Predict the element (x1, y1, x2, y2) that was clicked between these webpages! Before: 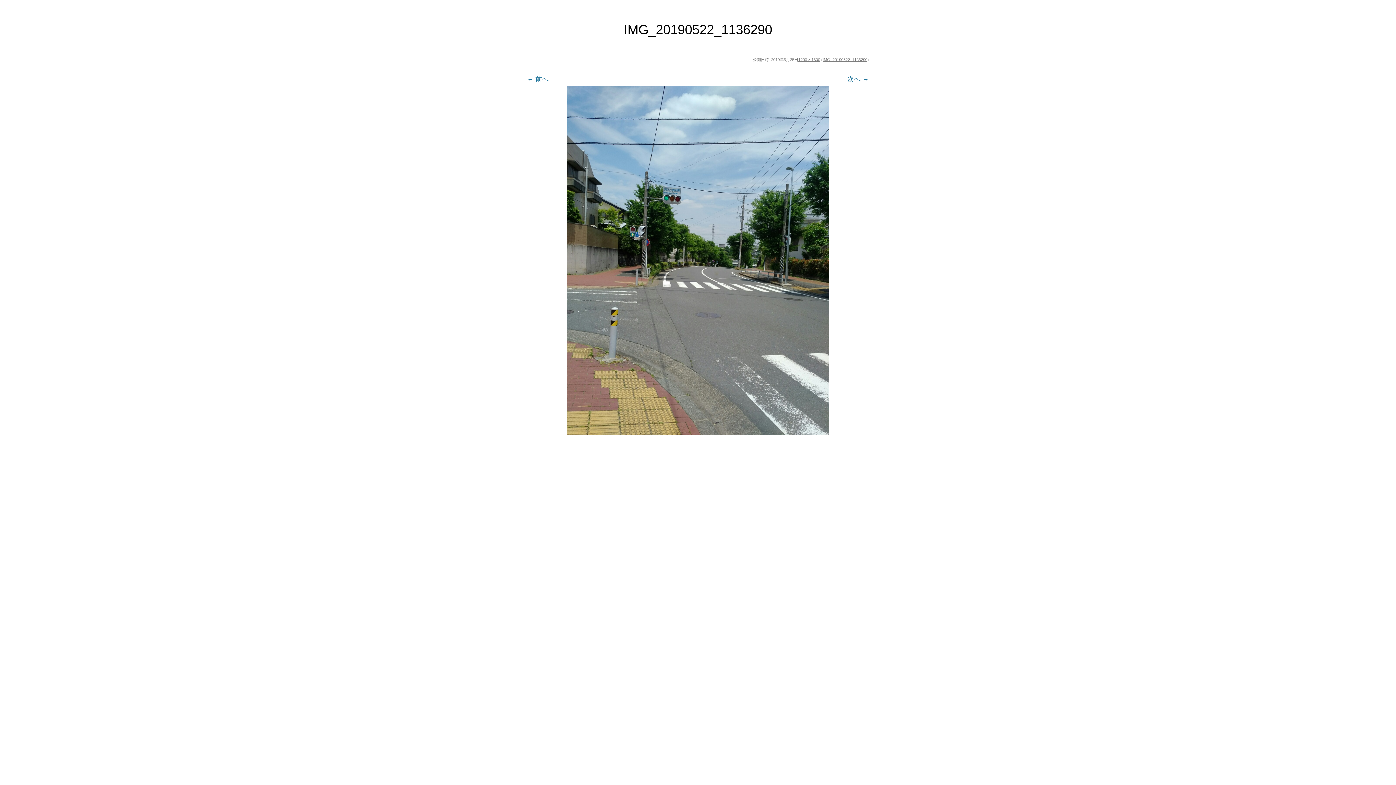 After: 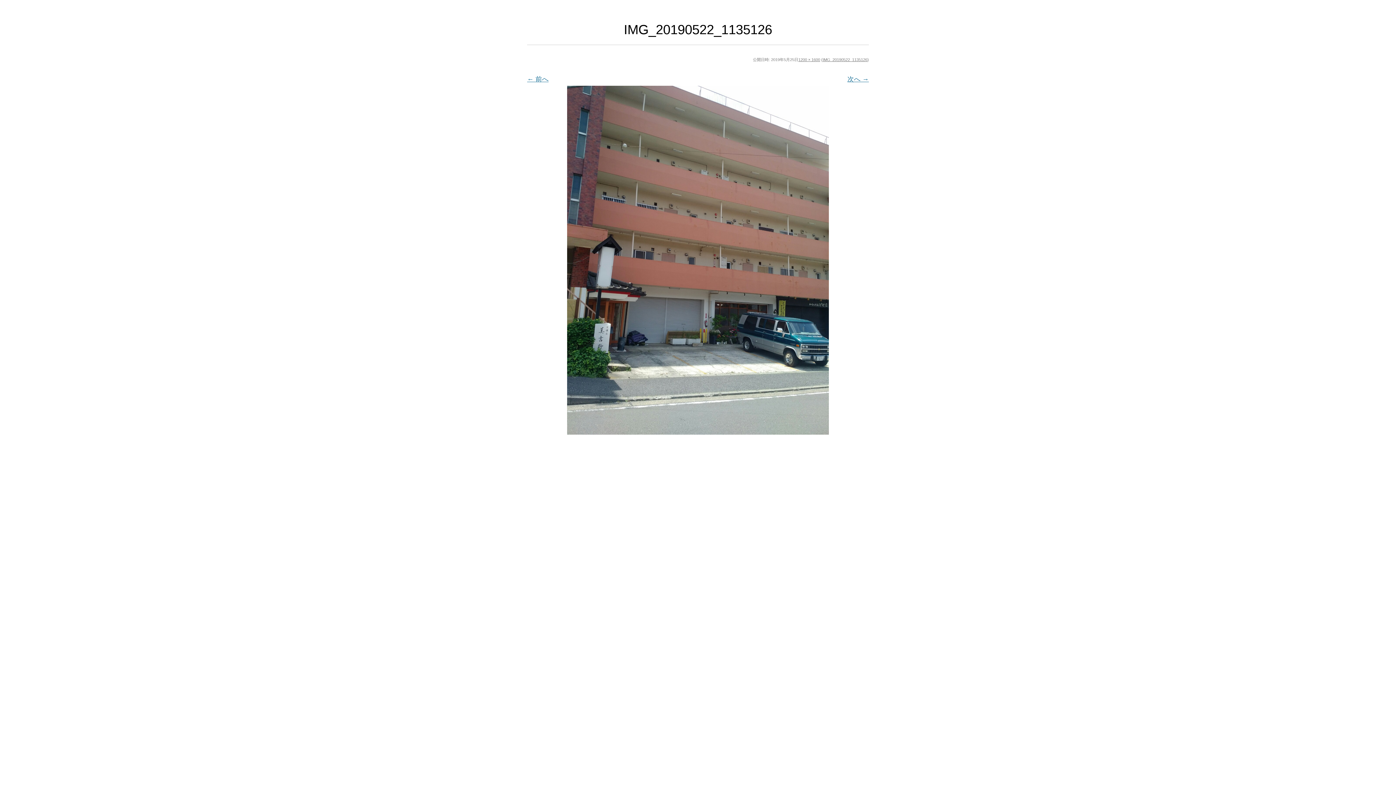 Action: label: 次へ → bbox: (847, 75, 869, 82)